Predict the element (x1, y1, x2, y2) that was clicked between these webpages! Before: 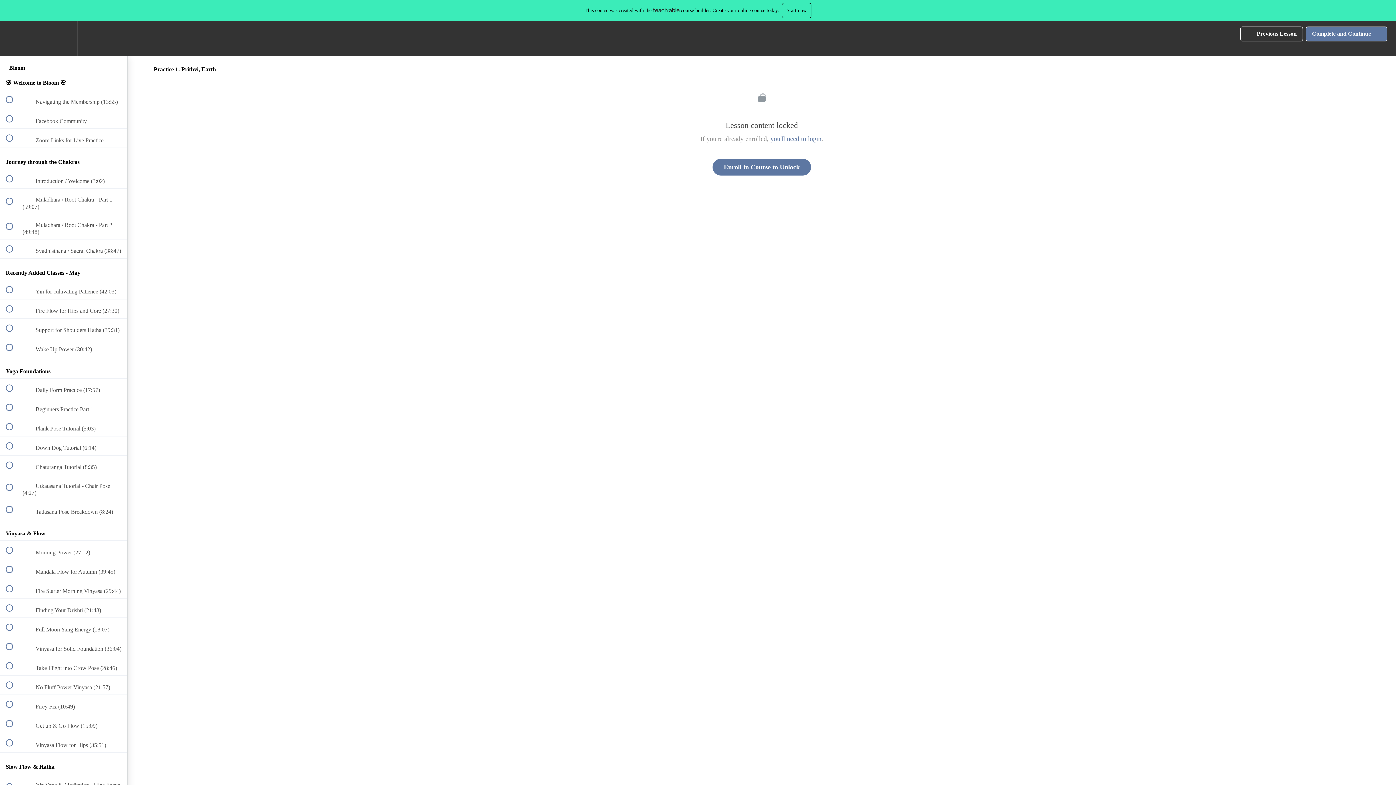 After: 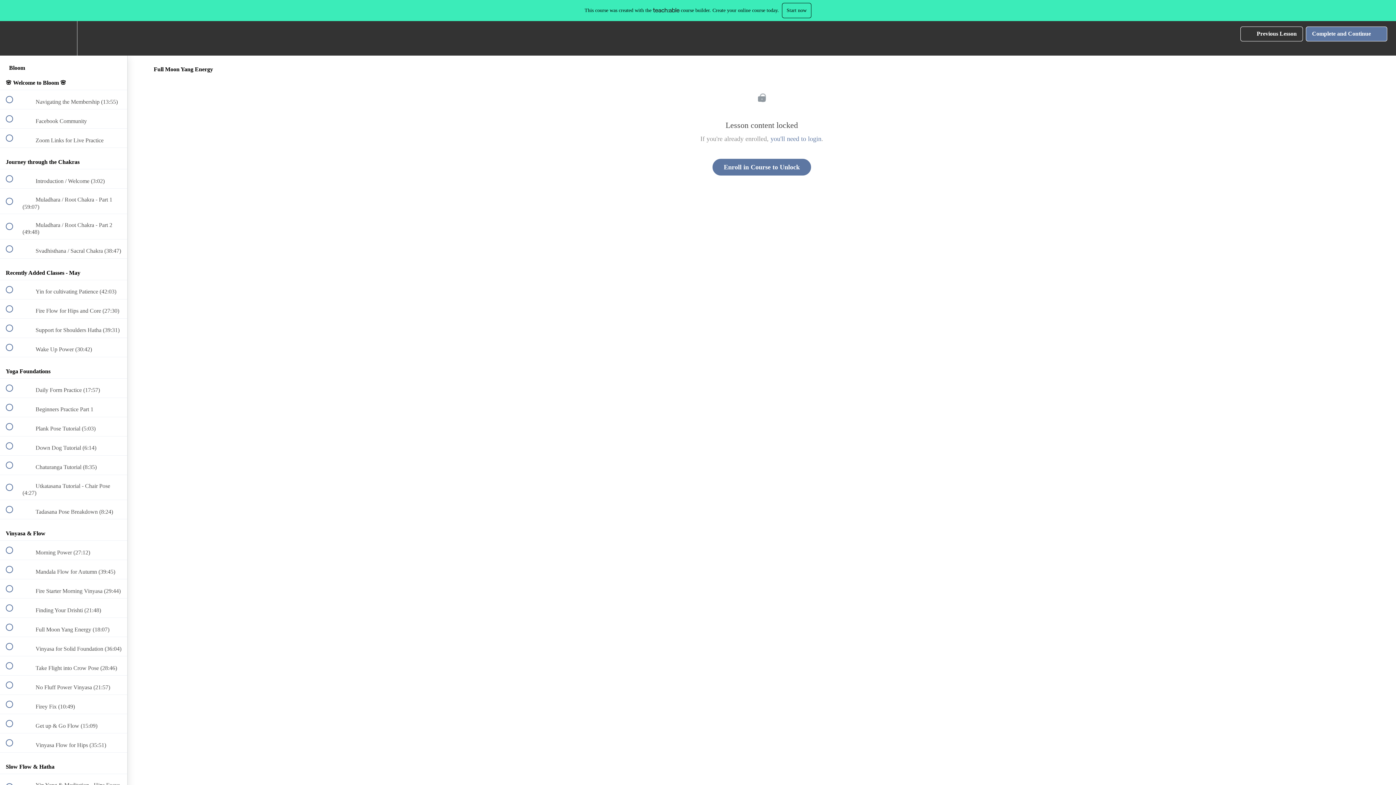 Action: label:  
 Full Moon Yang Energy (18:07) bbox: (0, 618, 127, 637)